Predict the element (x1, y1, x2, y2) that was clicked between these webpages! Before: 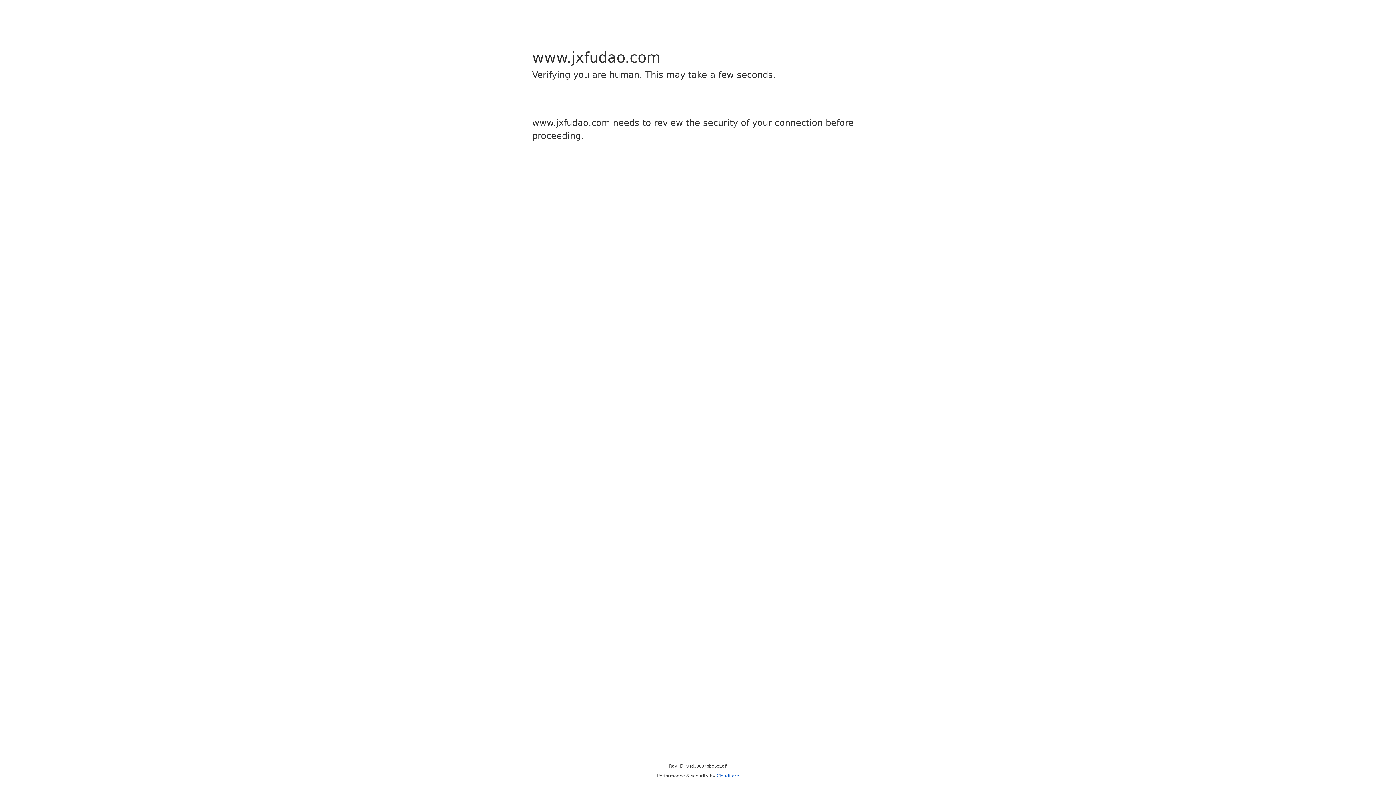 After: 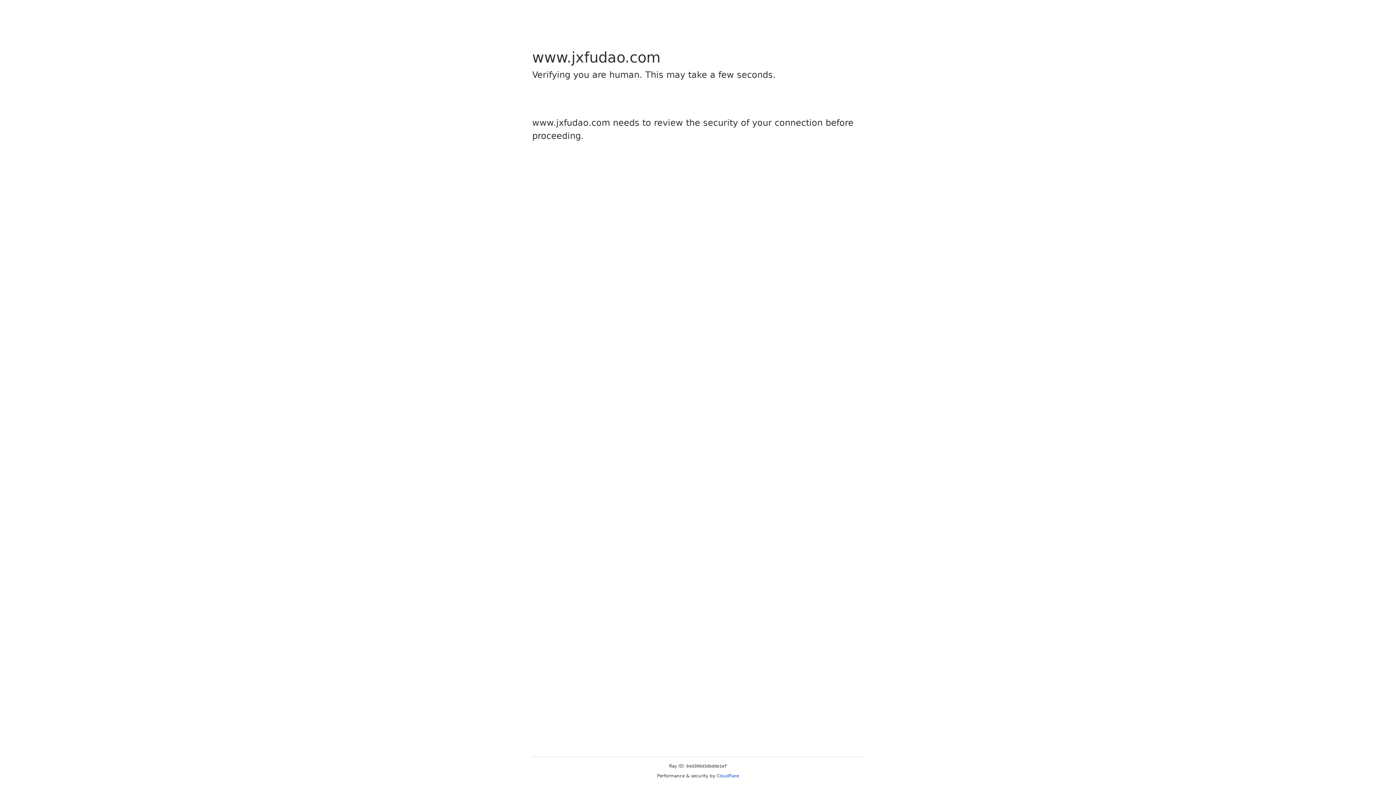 Action: bbox: (716, 773, 739, 778) label: Cloudflare